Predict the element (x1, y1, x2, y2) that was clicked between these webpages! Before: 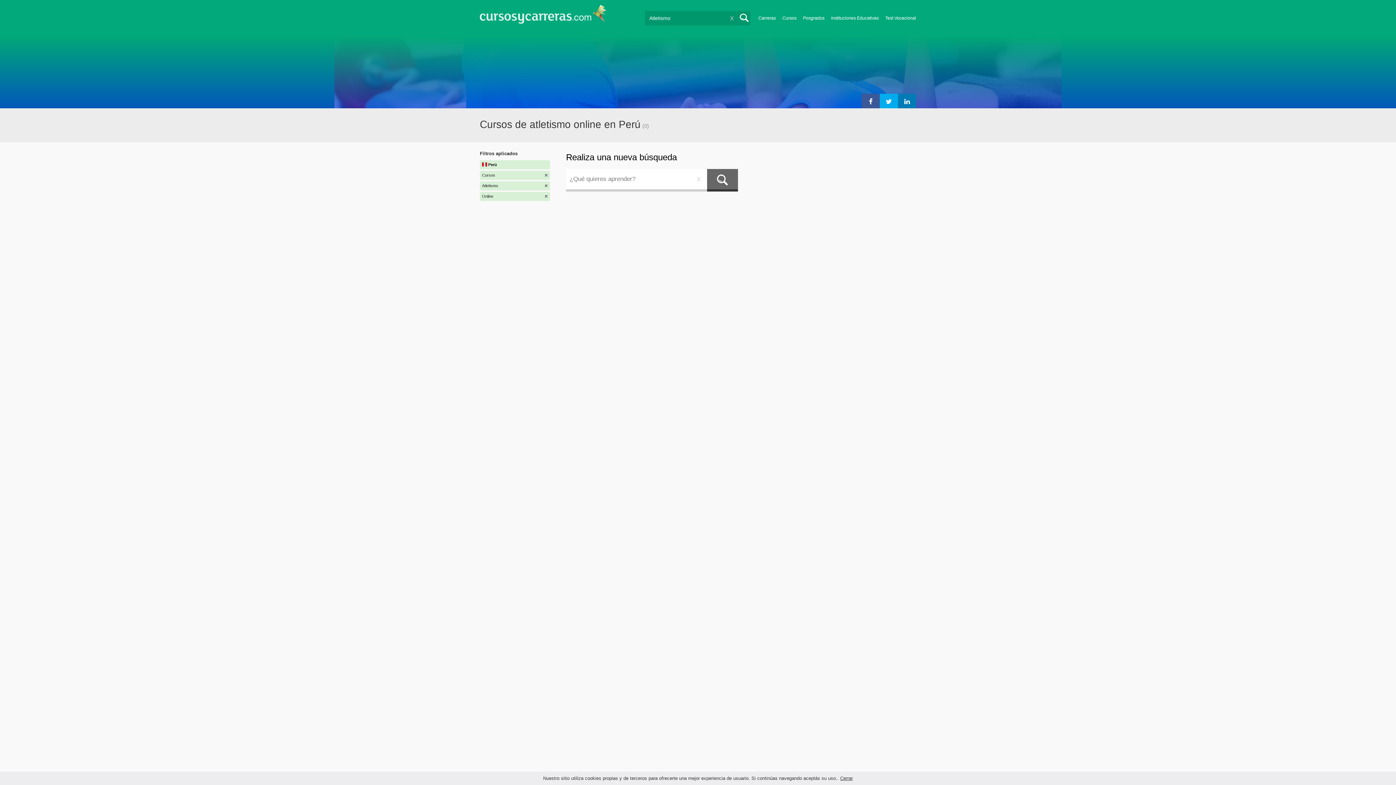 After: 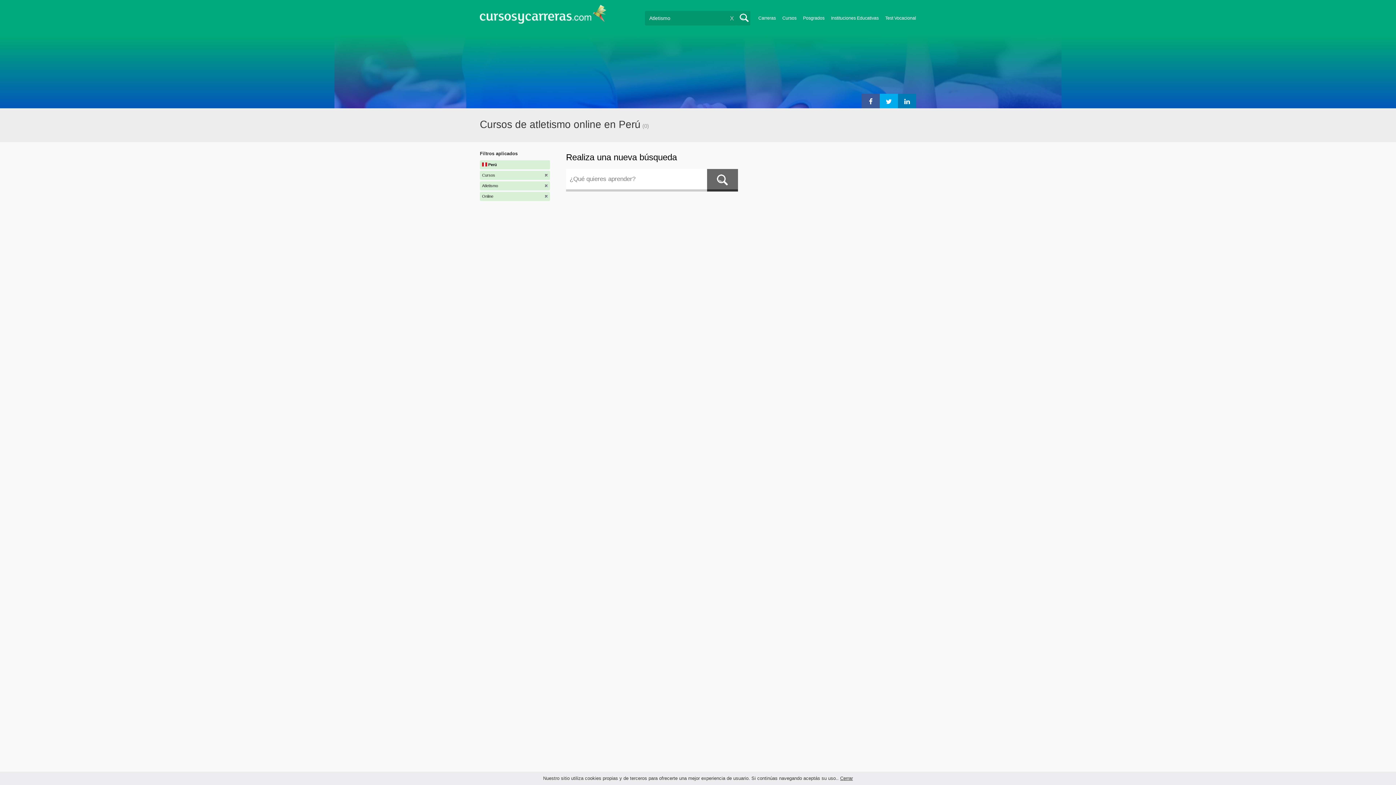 Action: bbox: (697, 176, 701, 182) label: X